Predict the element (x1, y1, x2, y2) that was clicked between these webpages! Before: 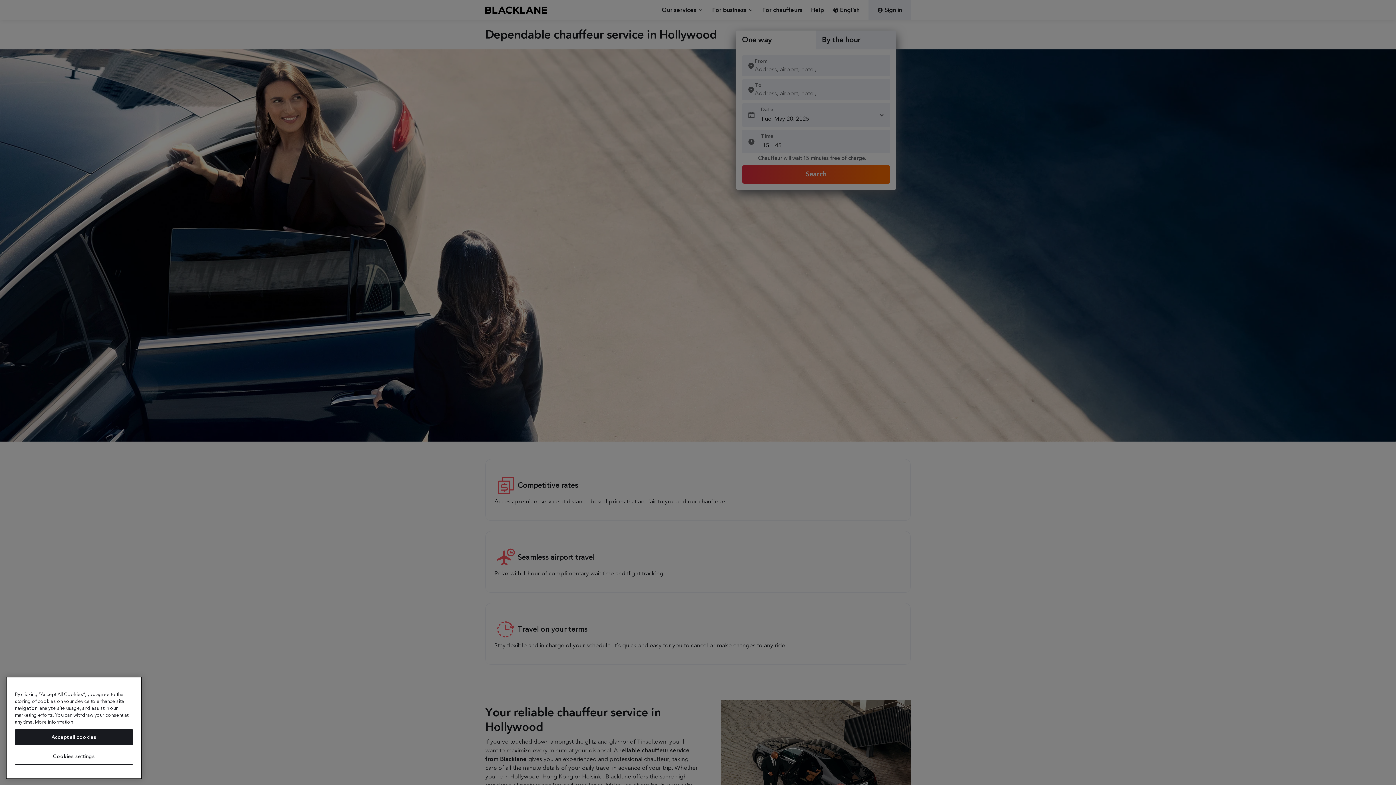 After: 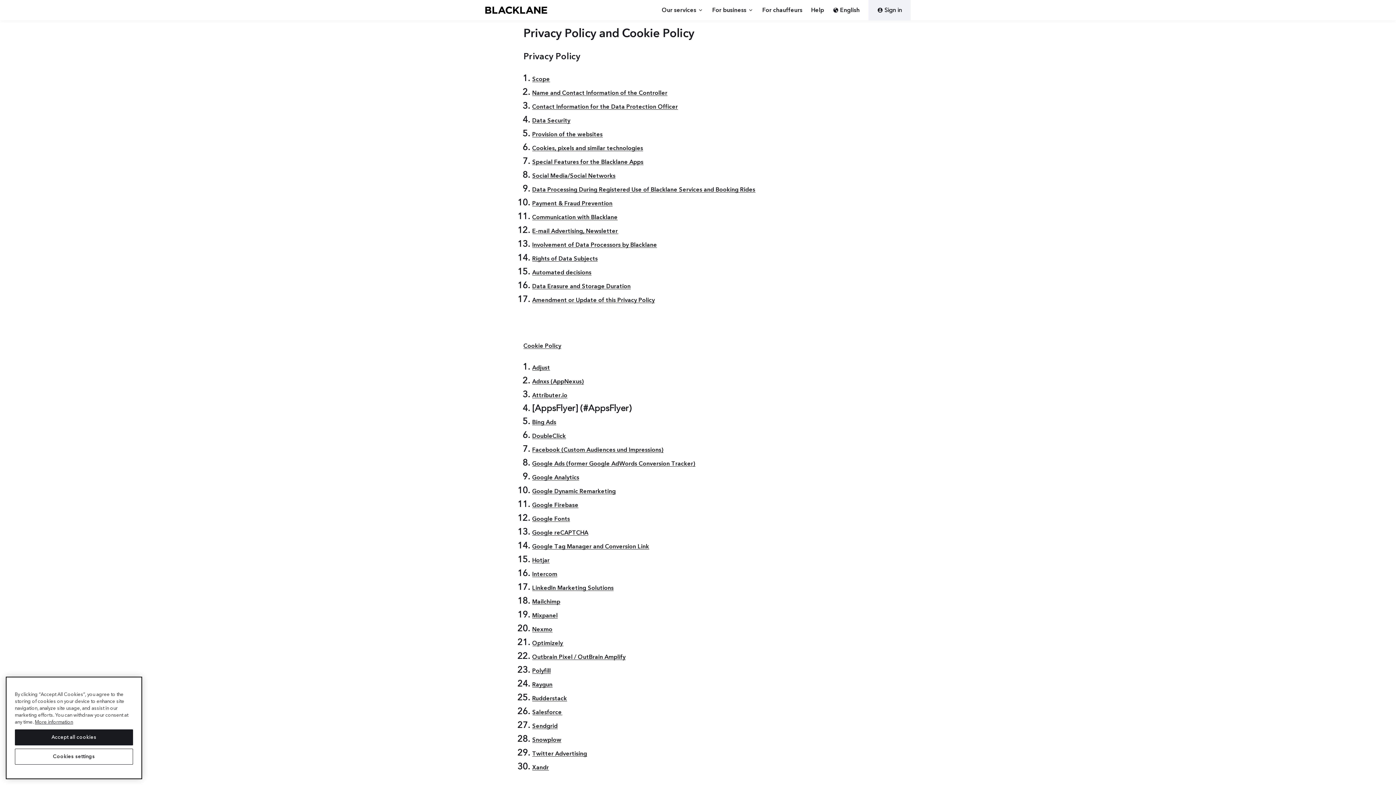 Action: label: More information bbox: (34, 719, 73, 725)